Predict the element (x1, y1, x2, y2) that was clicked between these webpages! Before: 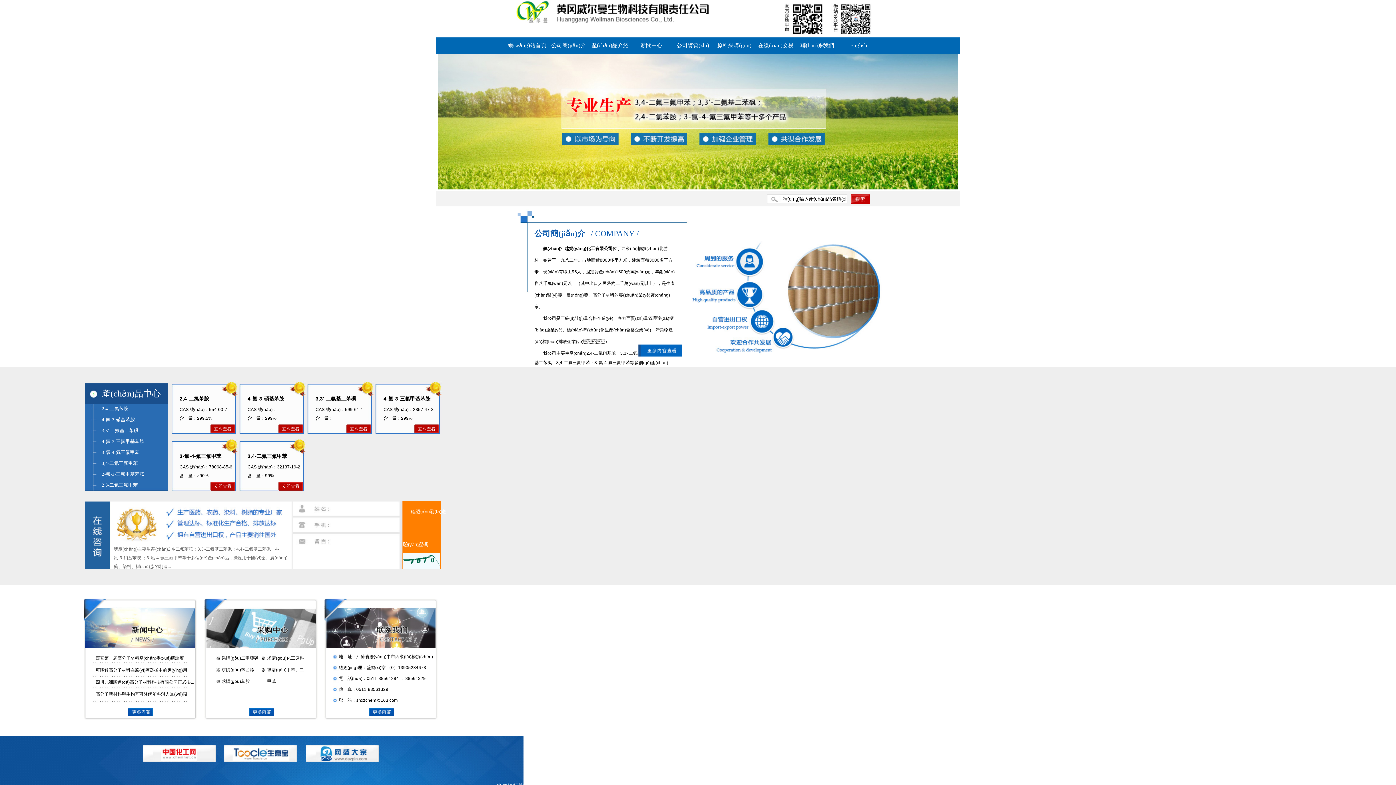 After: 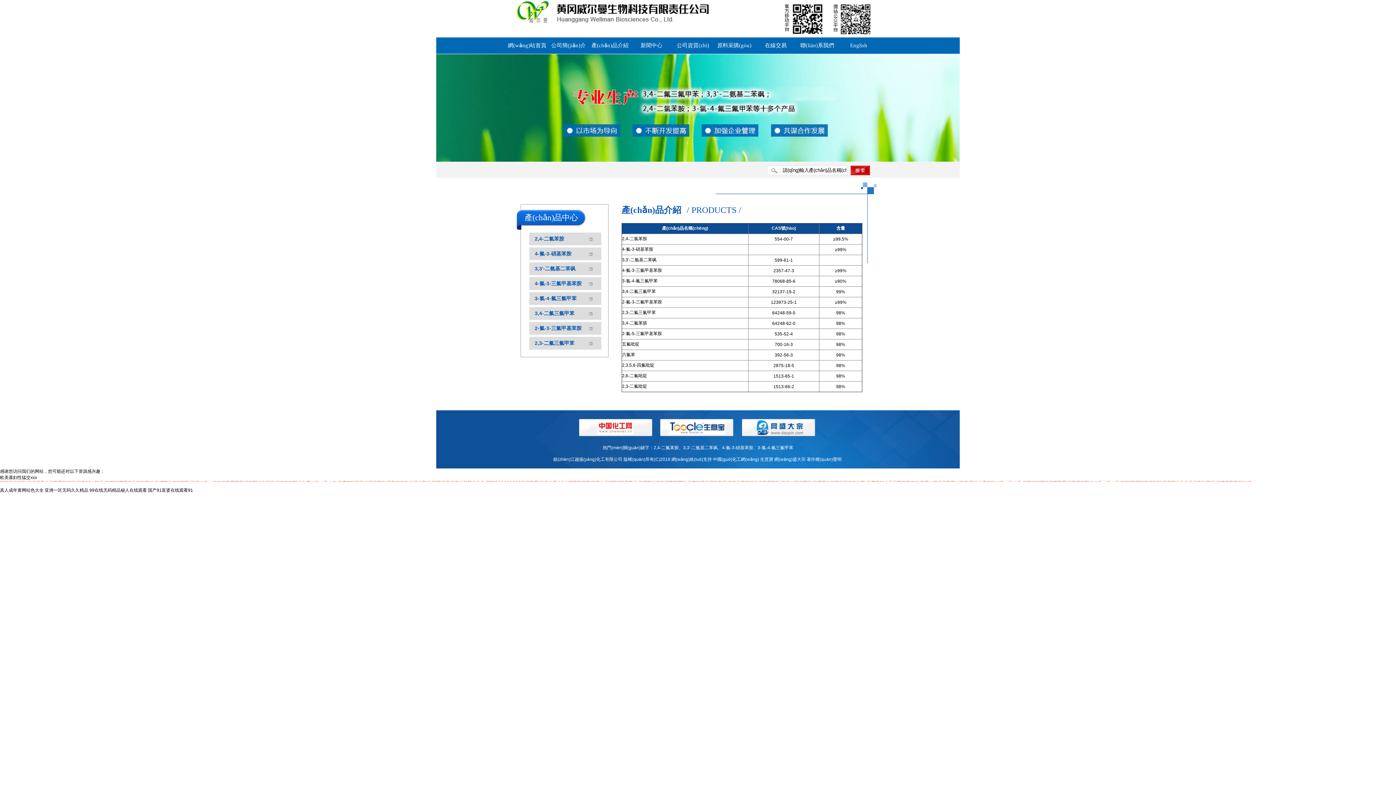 Action: bbox: (591, 42, 628, 48) label: 產(chǎn)品介紹